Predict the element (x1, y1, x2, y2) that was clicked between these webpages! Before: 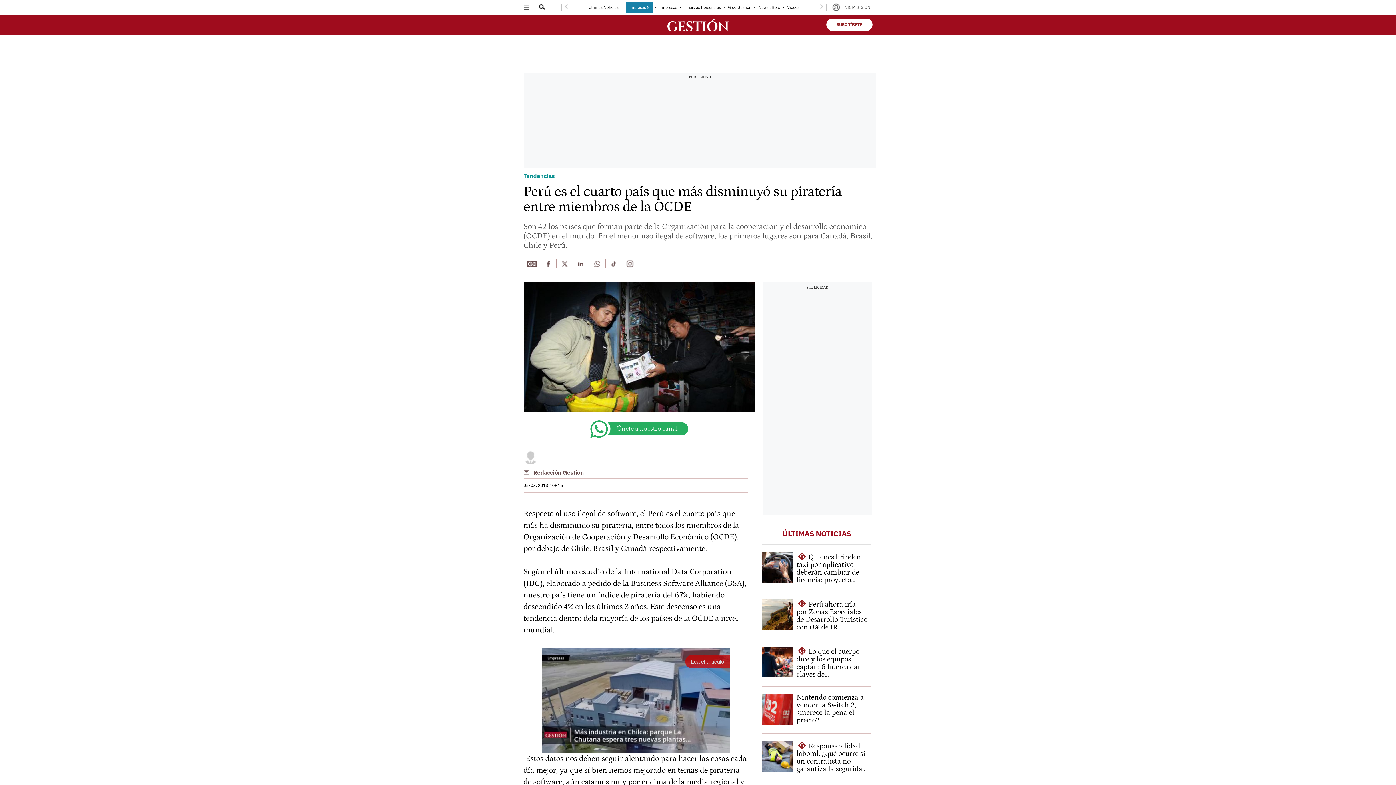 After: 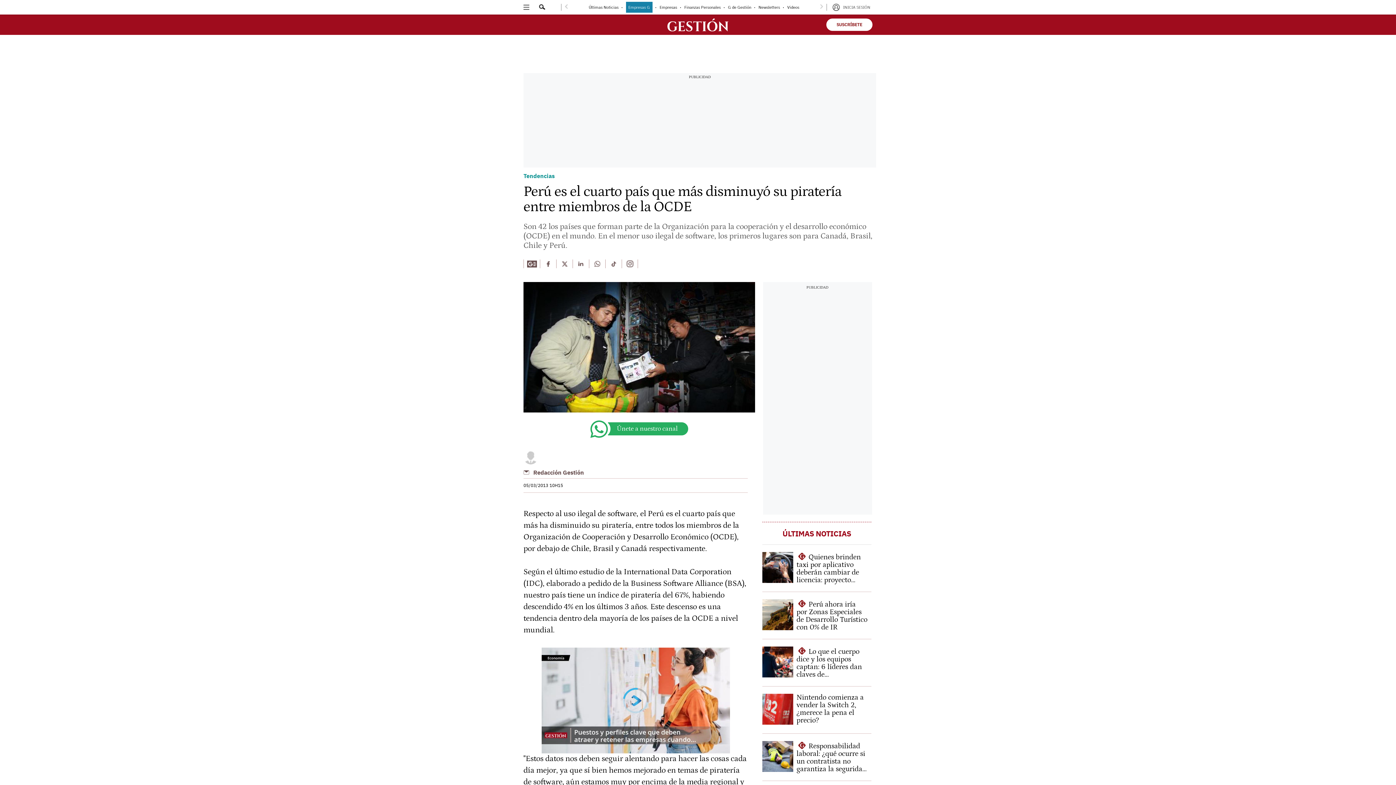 Action: label: Leer mas en Google News bbox: (523, 259, 540, 268)